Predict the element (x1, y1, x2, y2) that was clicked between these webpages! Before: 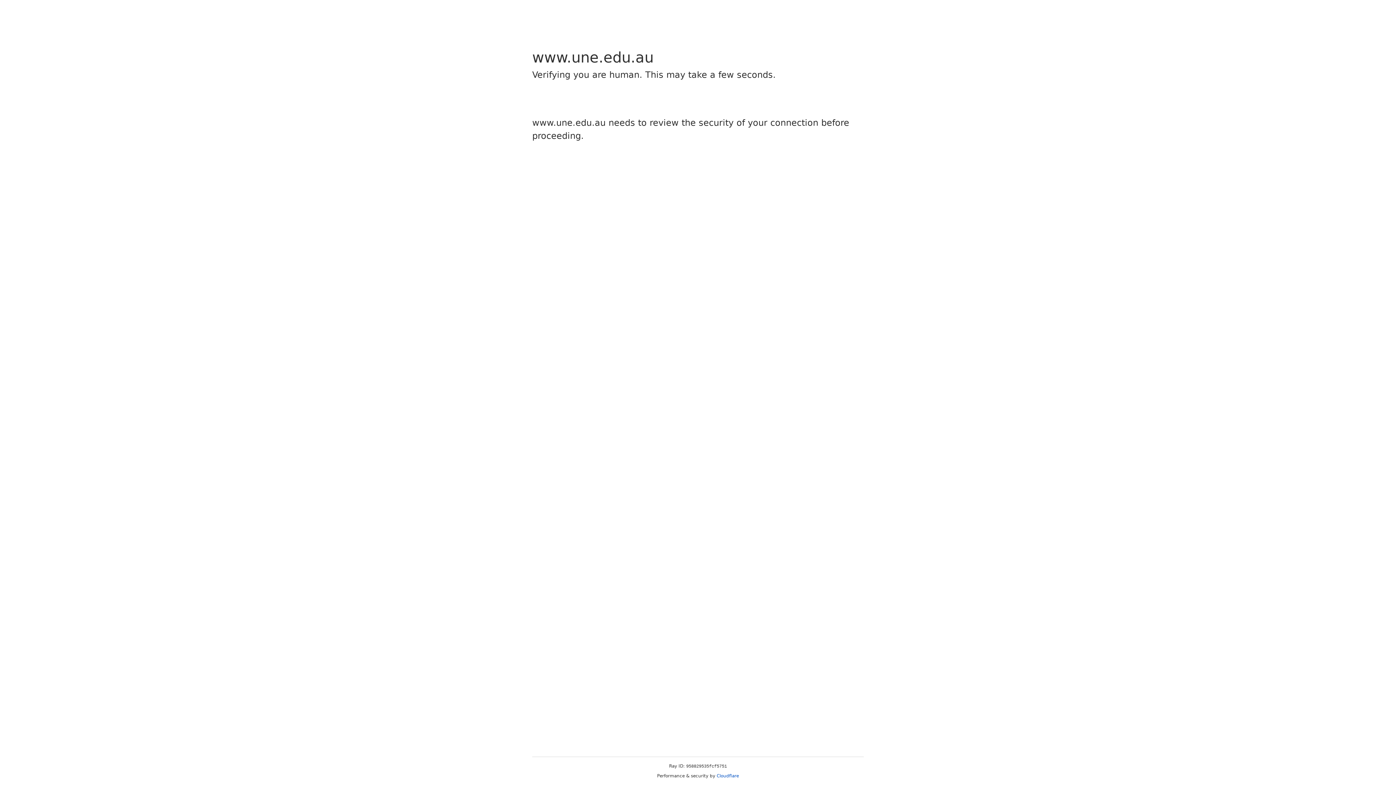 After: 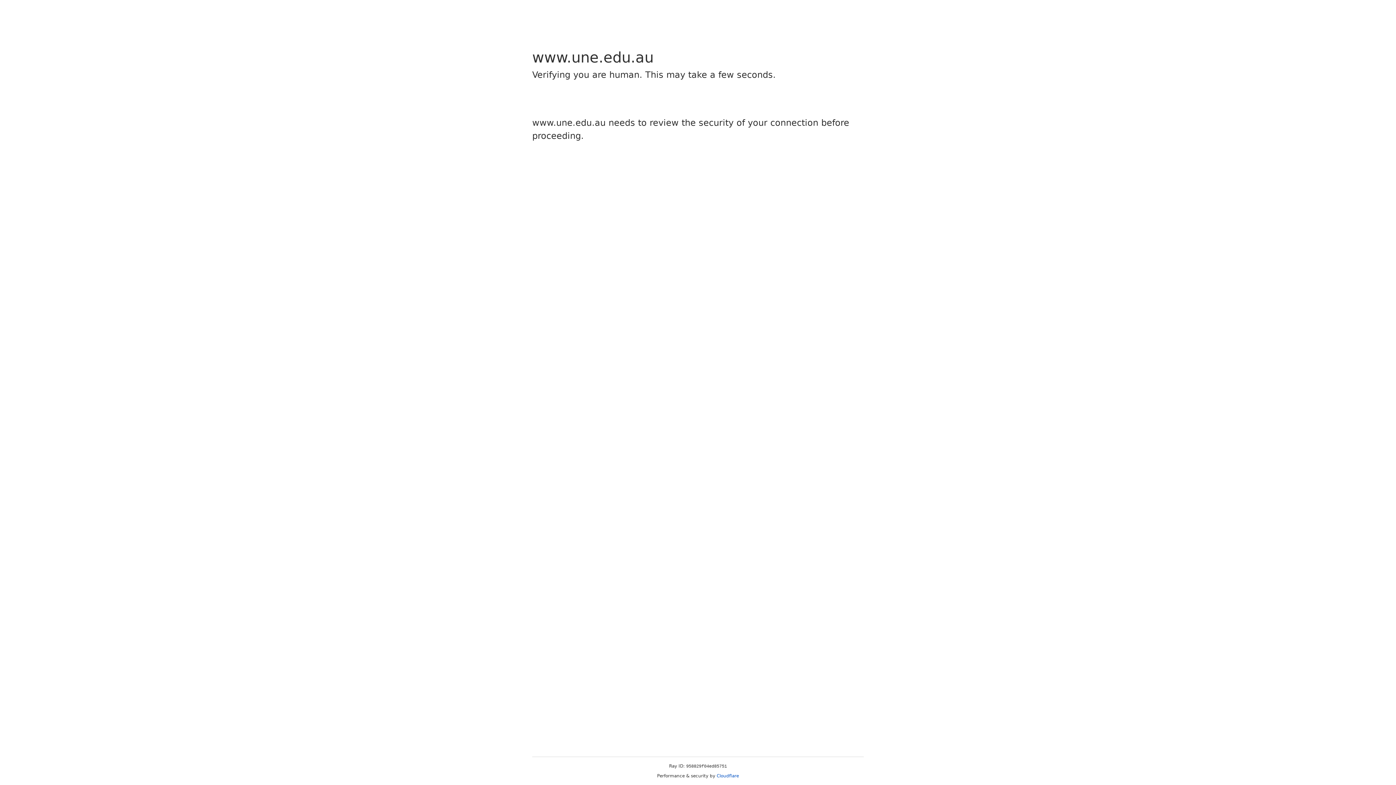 Action: label: Cloudflare bbox: (716, 773, 739, 778)